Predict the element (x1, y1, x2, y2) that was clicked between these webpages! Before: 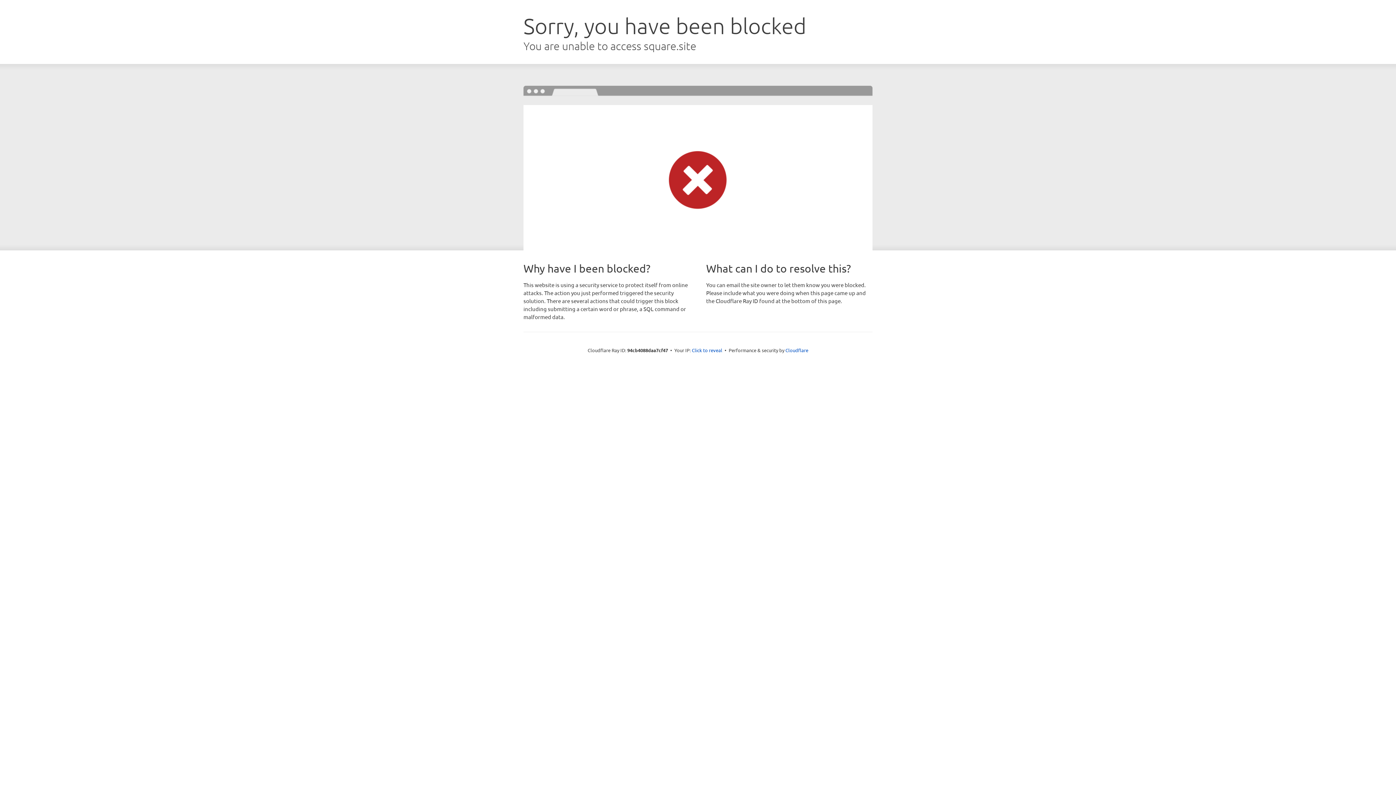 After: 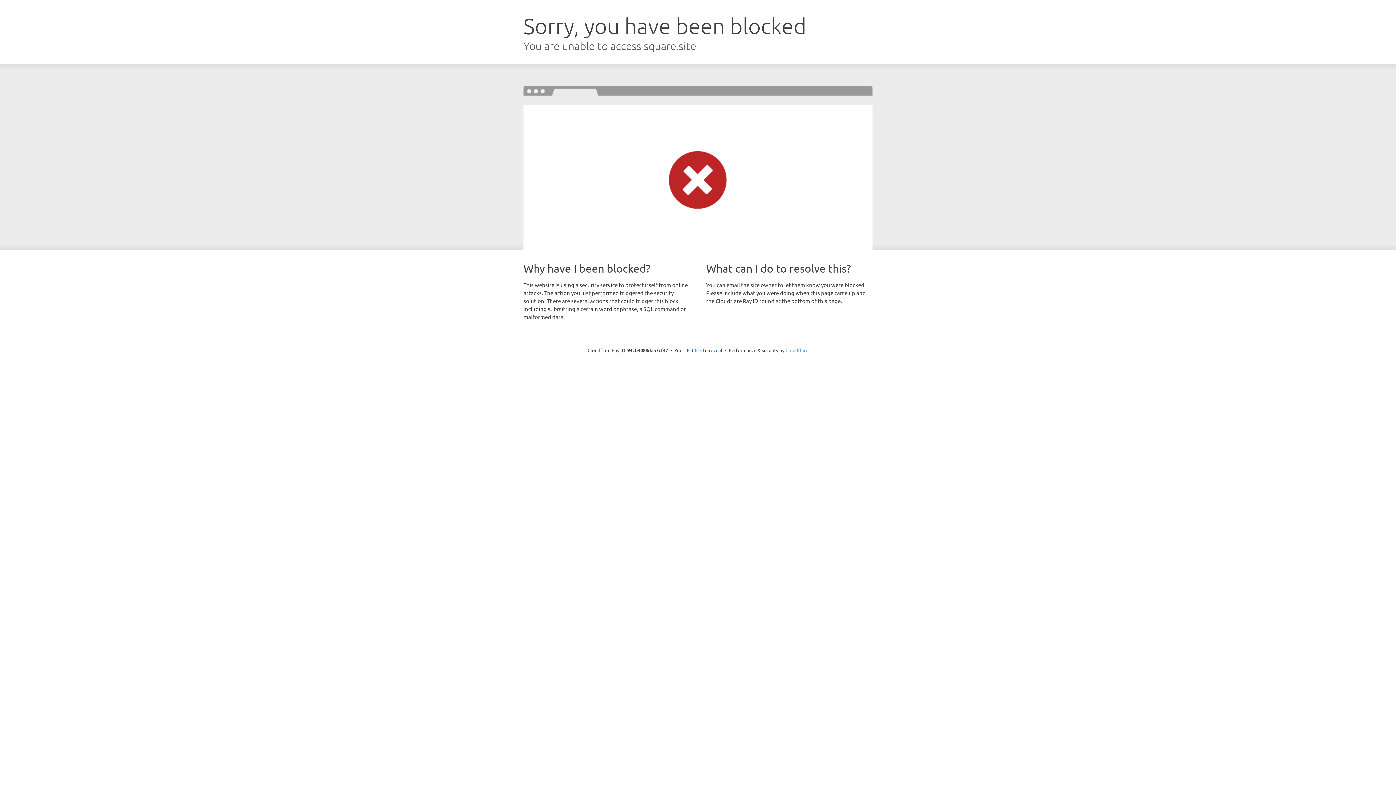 Action: bbox: (785, 347, 808, 353) label: Cloudflare